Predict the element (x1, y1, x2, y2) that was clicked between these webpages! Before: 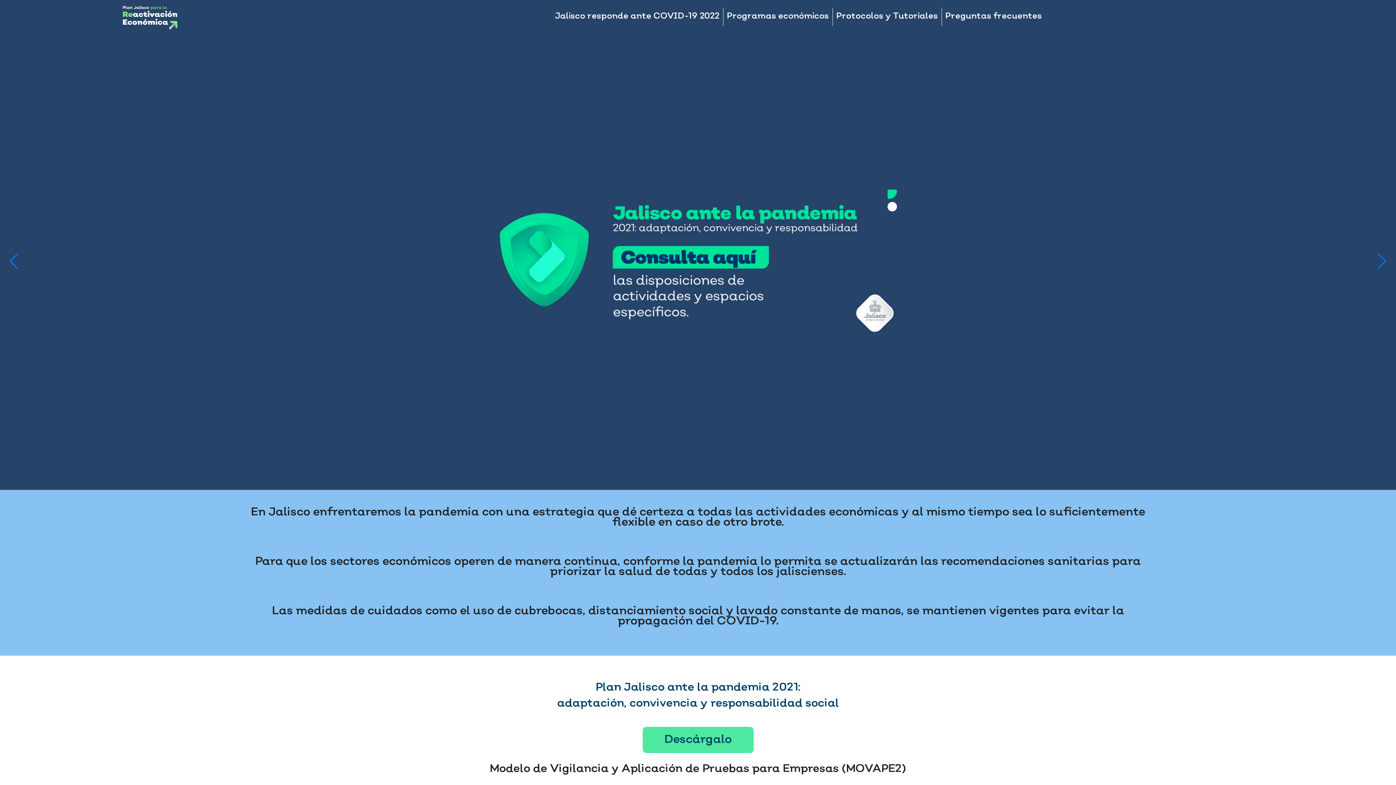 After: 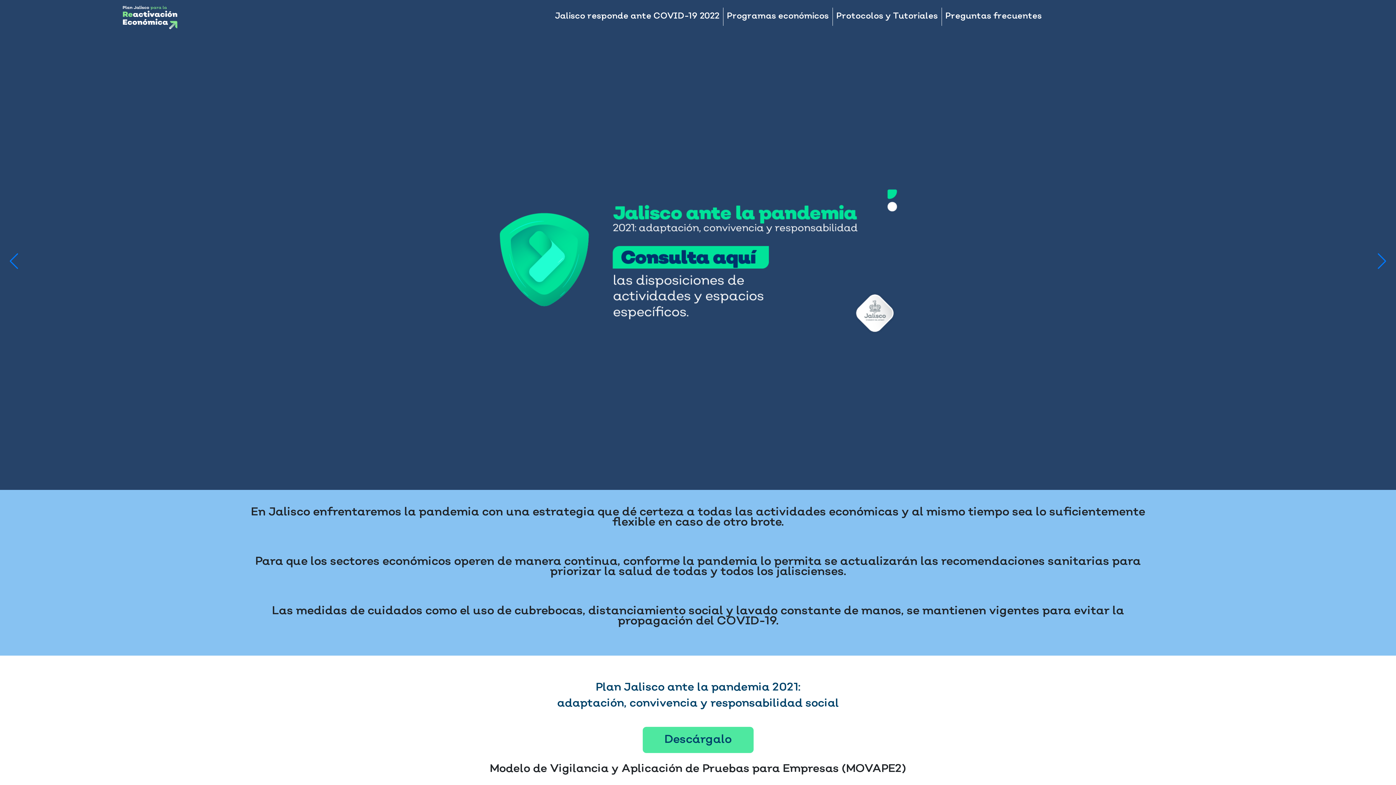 Action: bbox: (479, 255, 916, 267)